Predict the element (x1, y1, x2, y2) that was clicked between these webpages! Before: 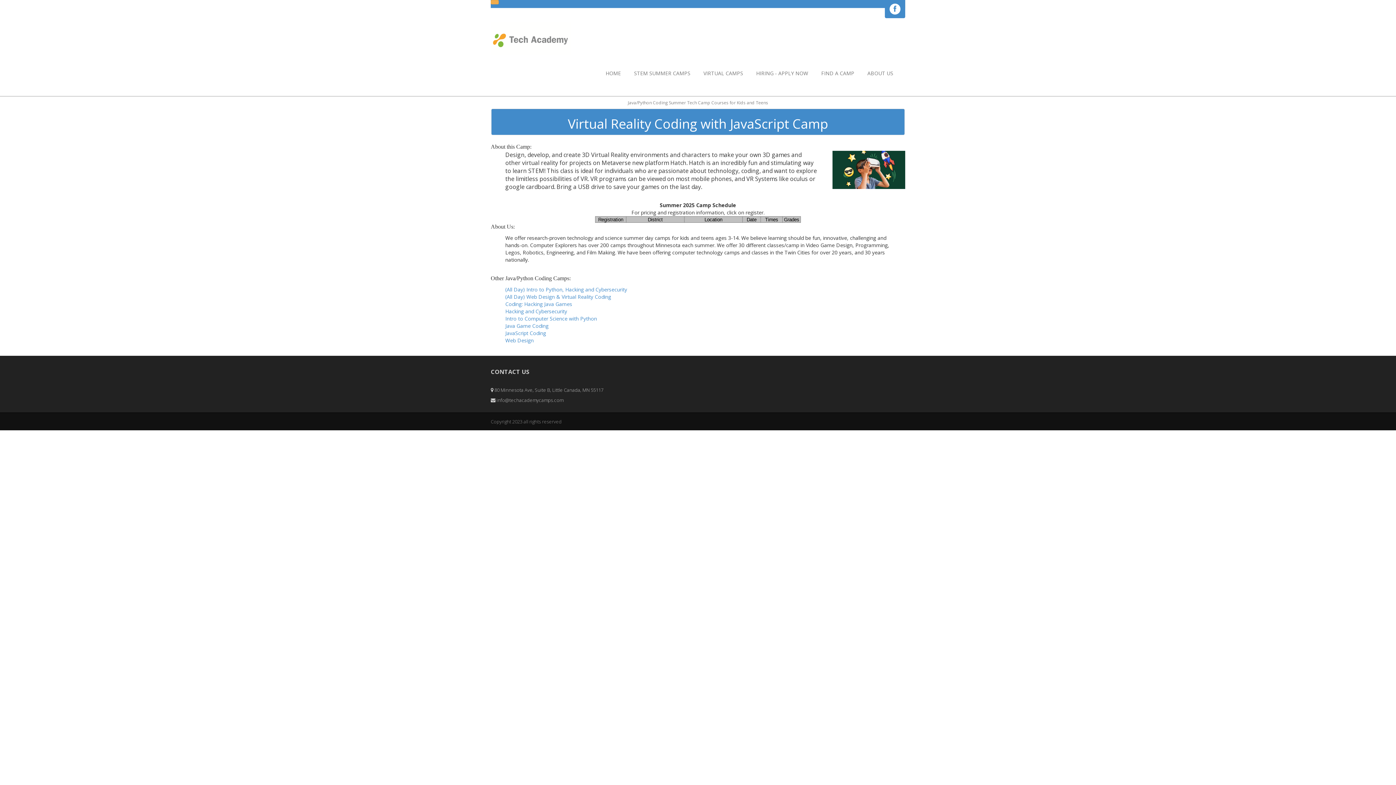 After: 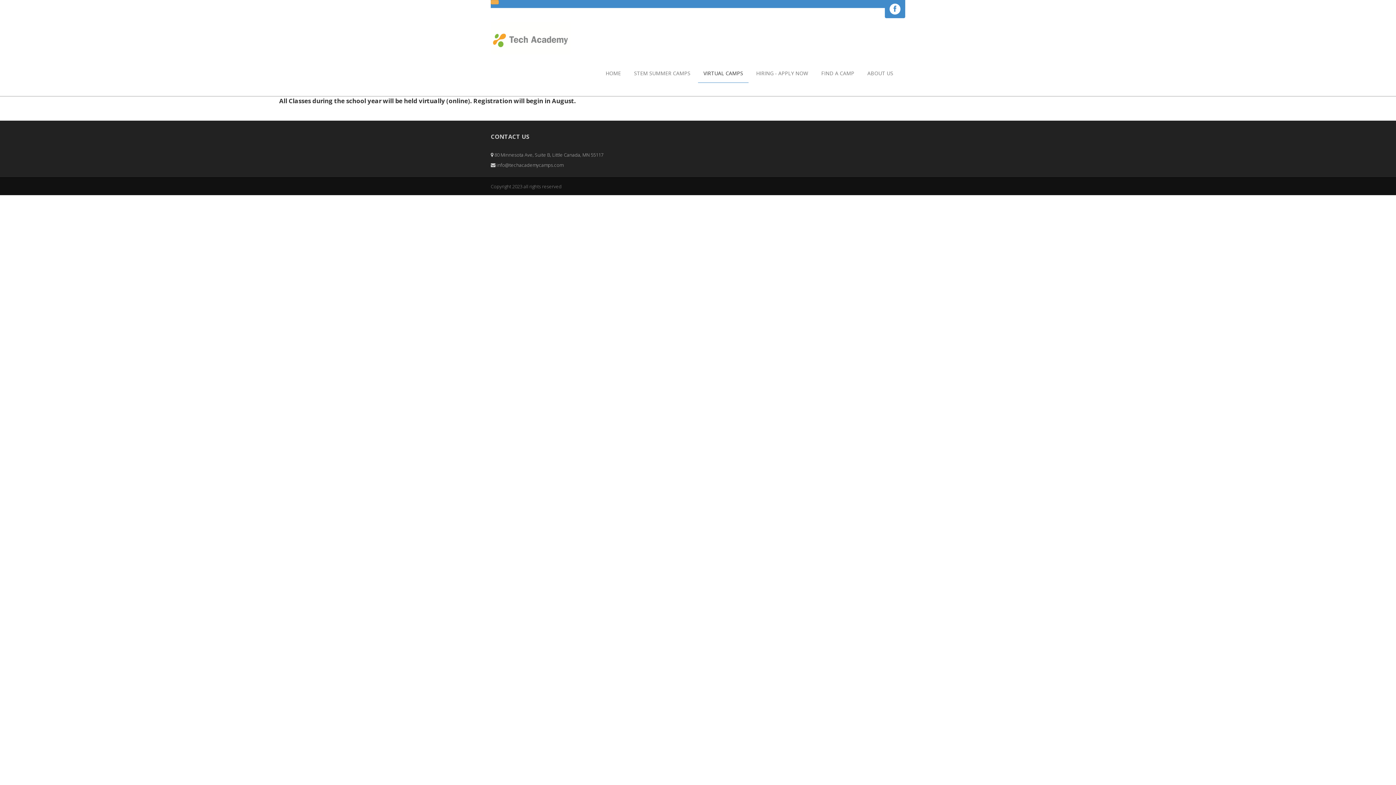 Action: label: VIRTUAL CAMPS bbox: (698, 64, 748, 82)